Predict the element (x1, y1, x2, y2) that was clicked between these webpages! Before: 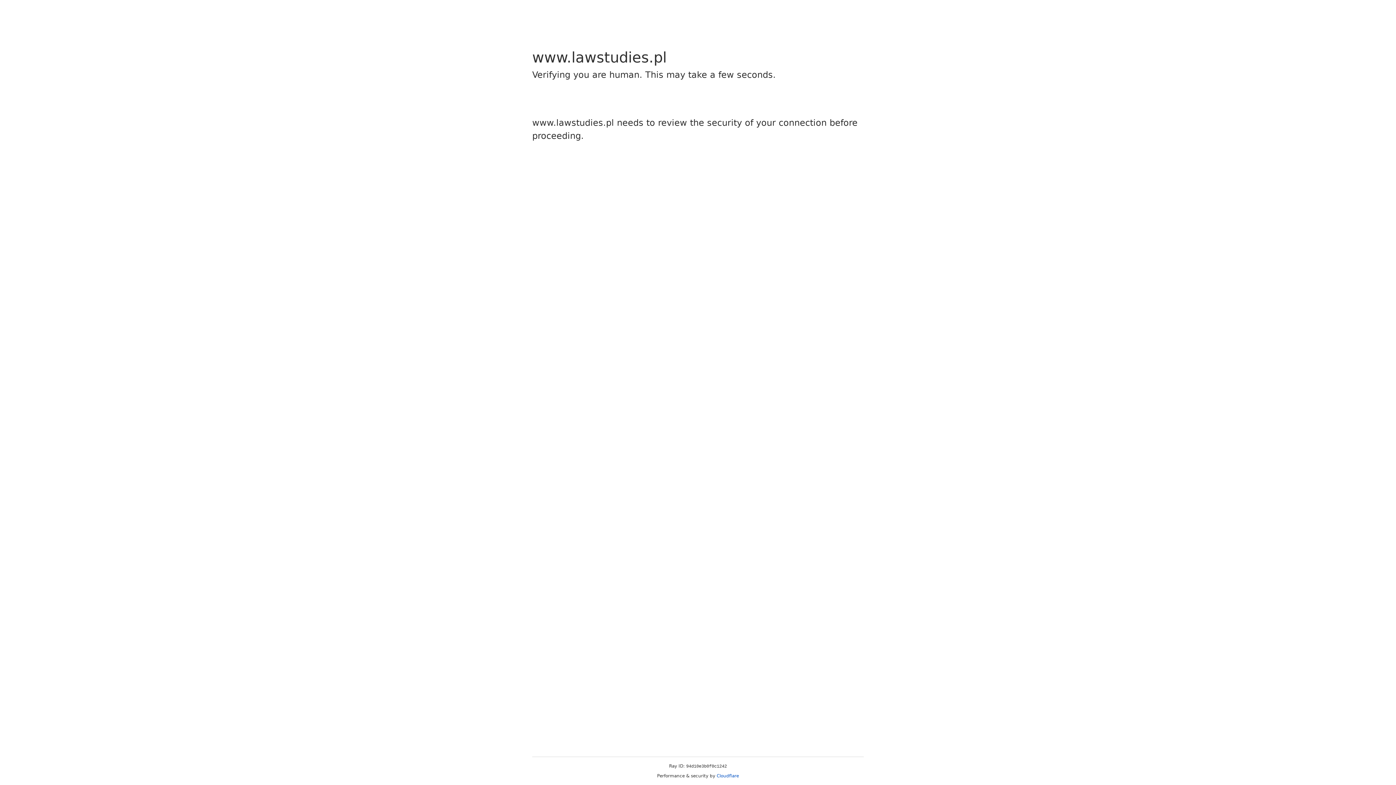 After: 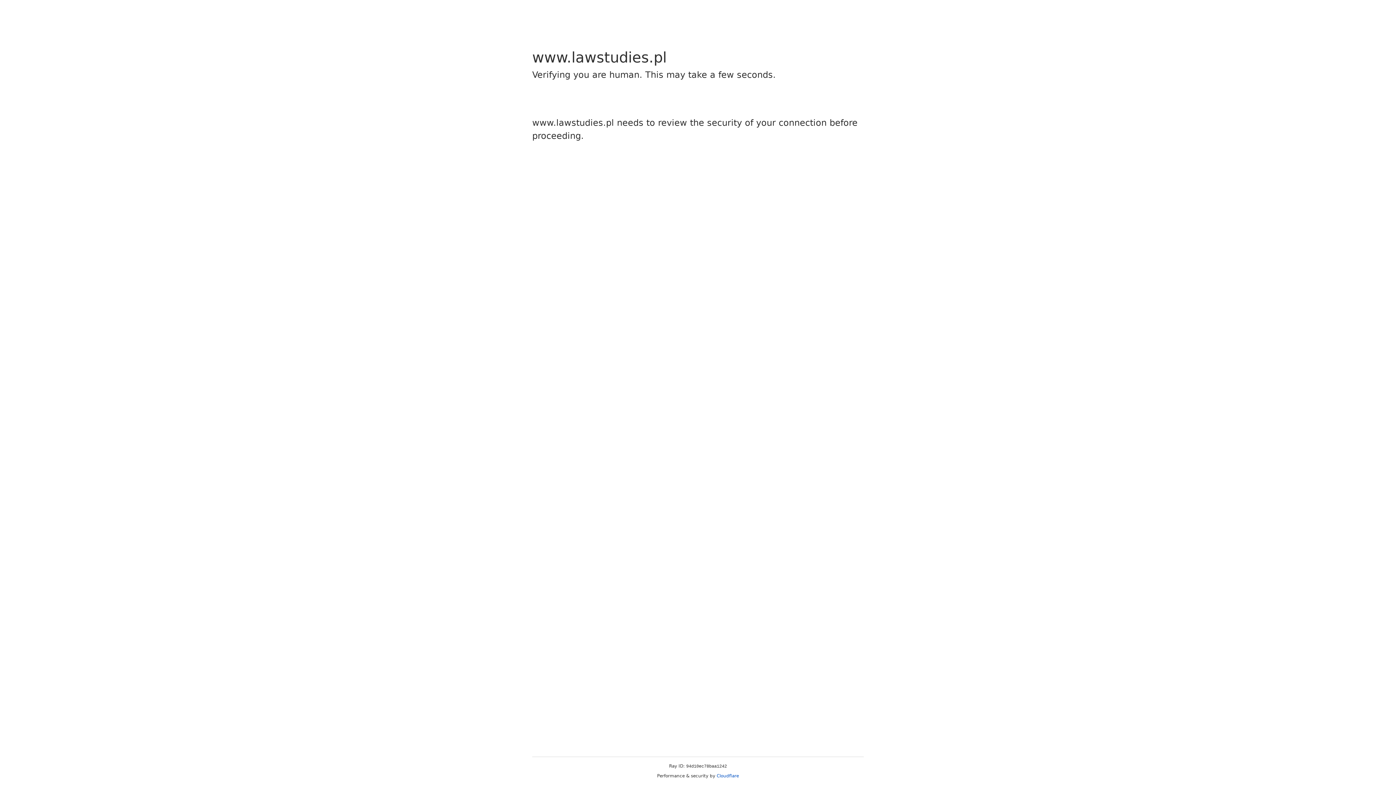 Action: bbox: (716, 773, 739, 778) label: Cloudflare